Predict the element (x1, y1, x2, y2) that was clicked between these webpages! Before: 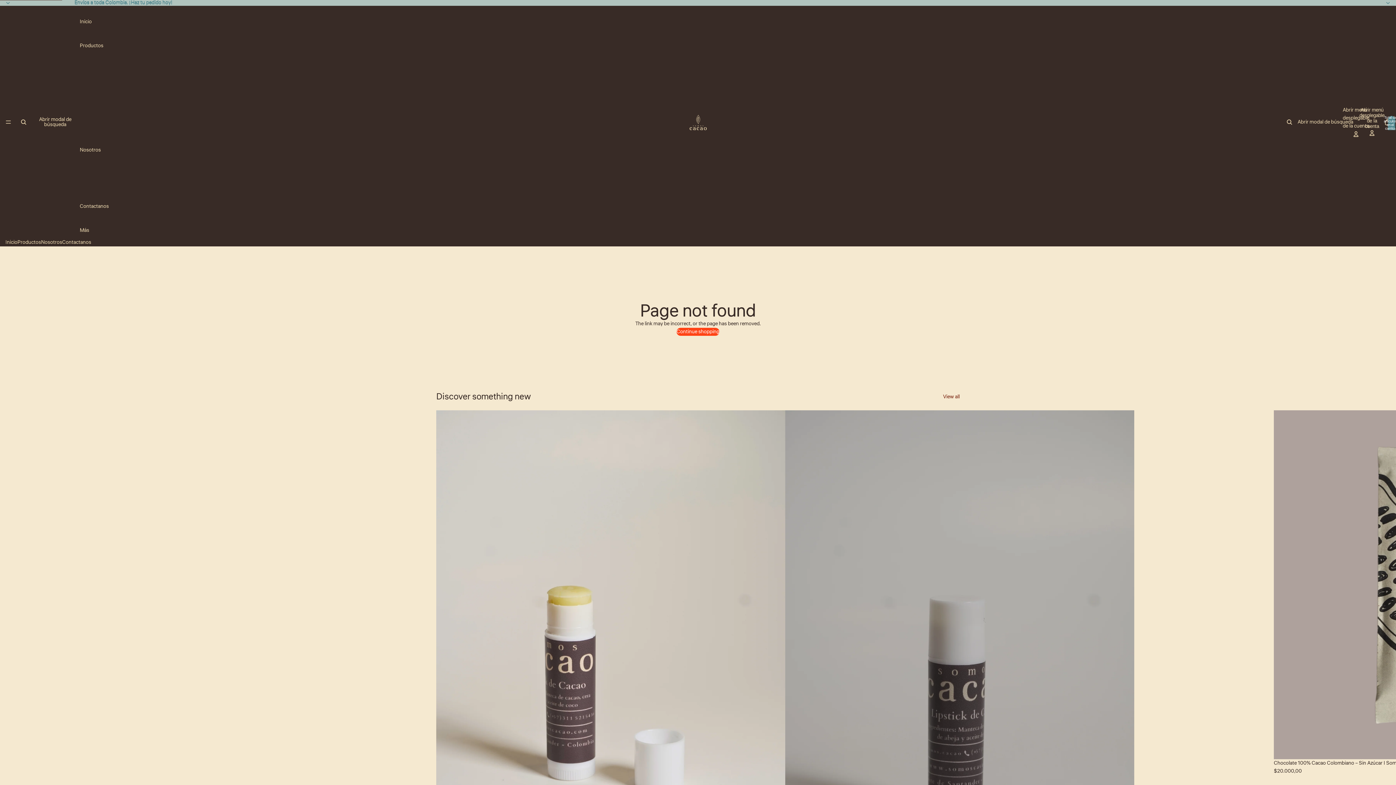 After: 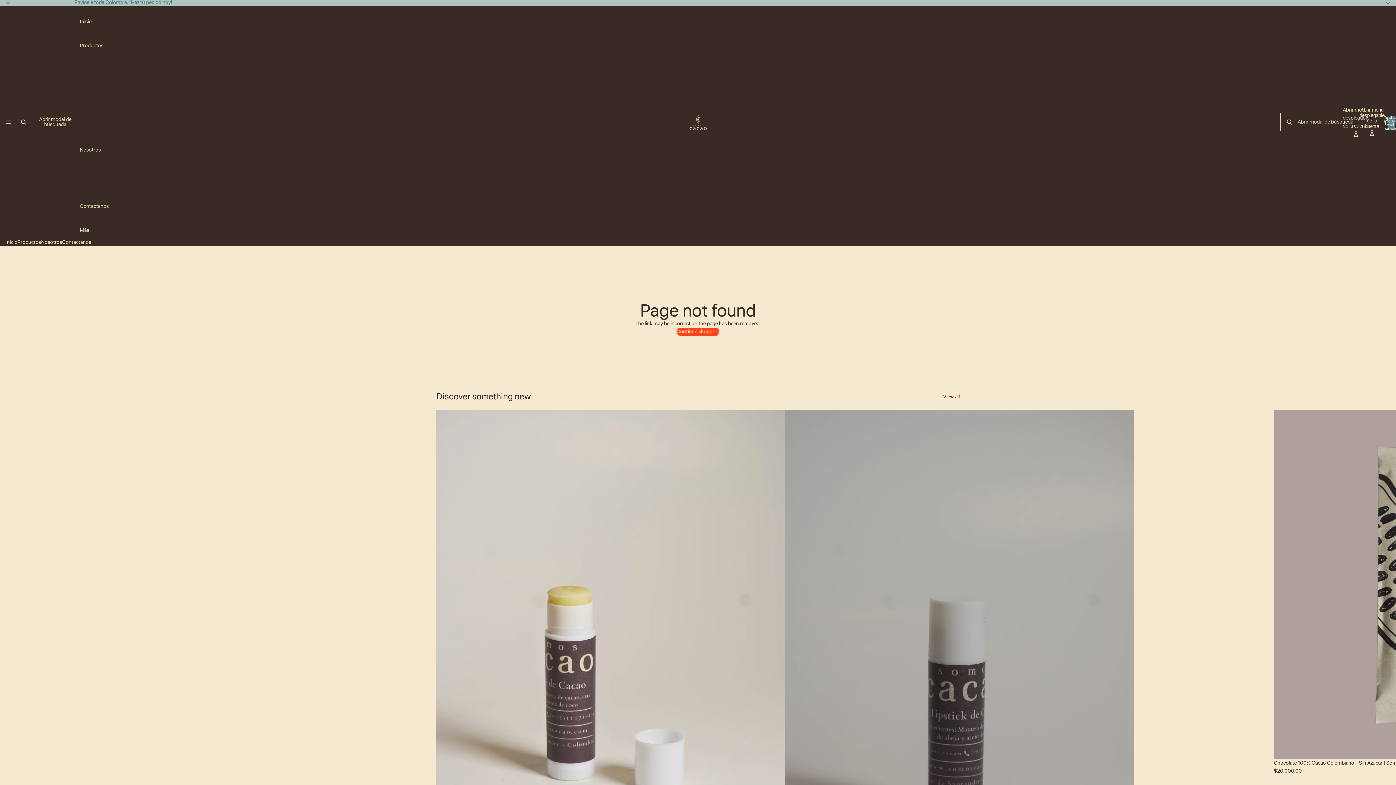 Action: bbox: (1281, 114, 1353, 130) label: Abrir modal de búsqueda